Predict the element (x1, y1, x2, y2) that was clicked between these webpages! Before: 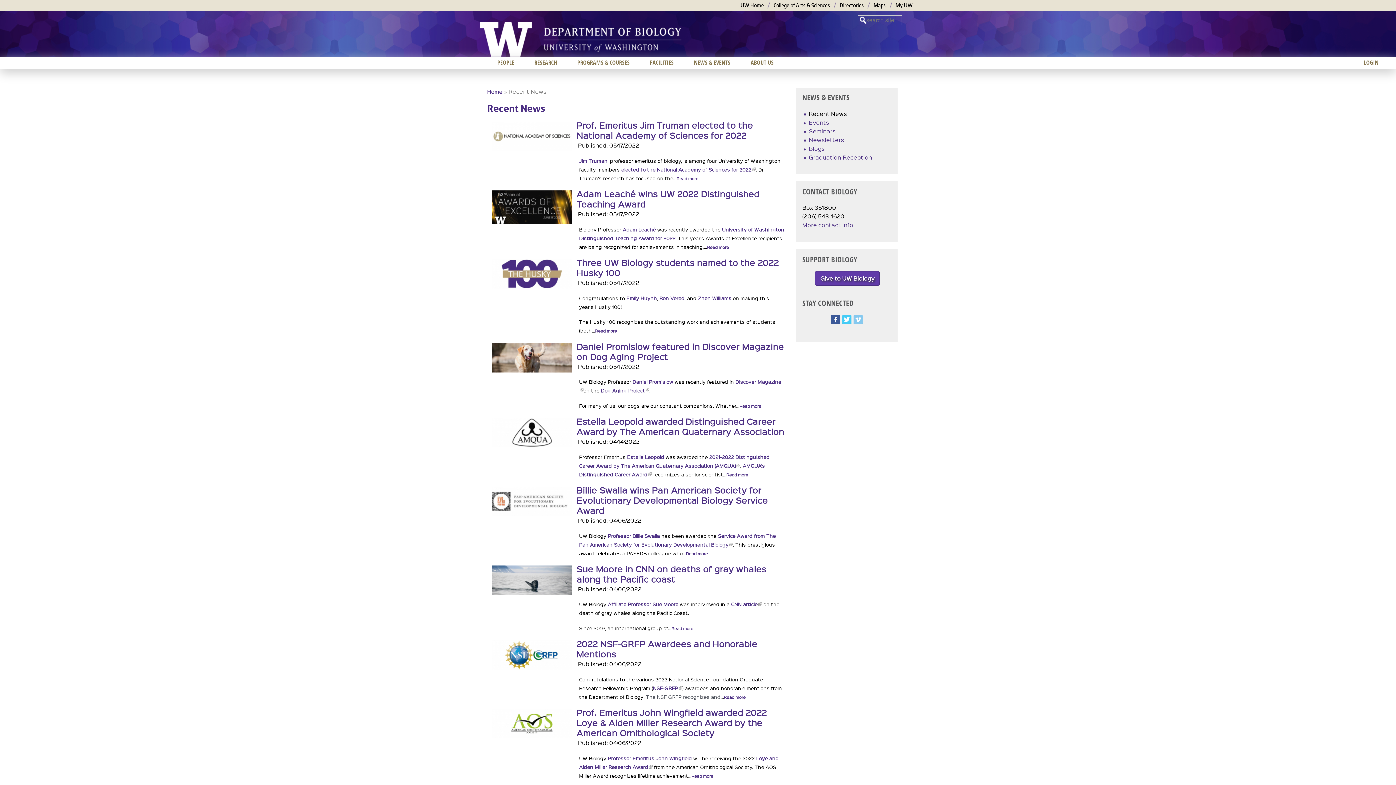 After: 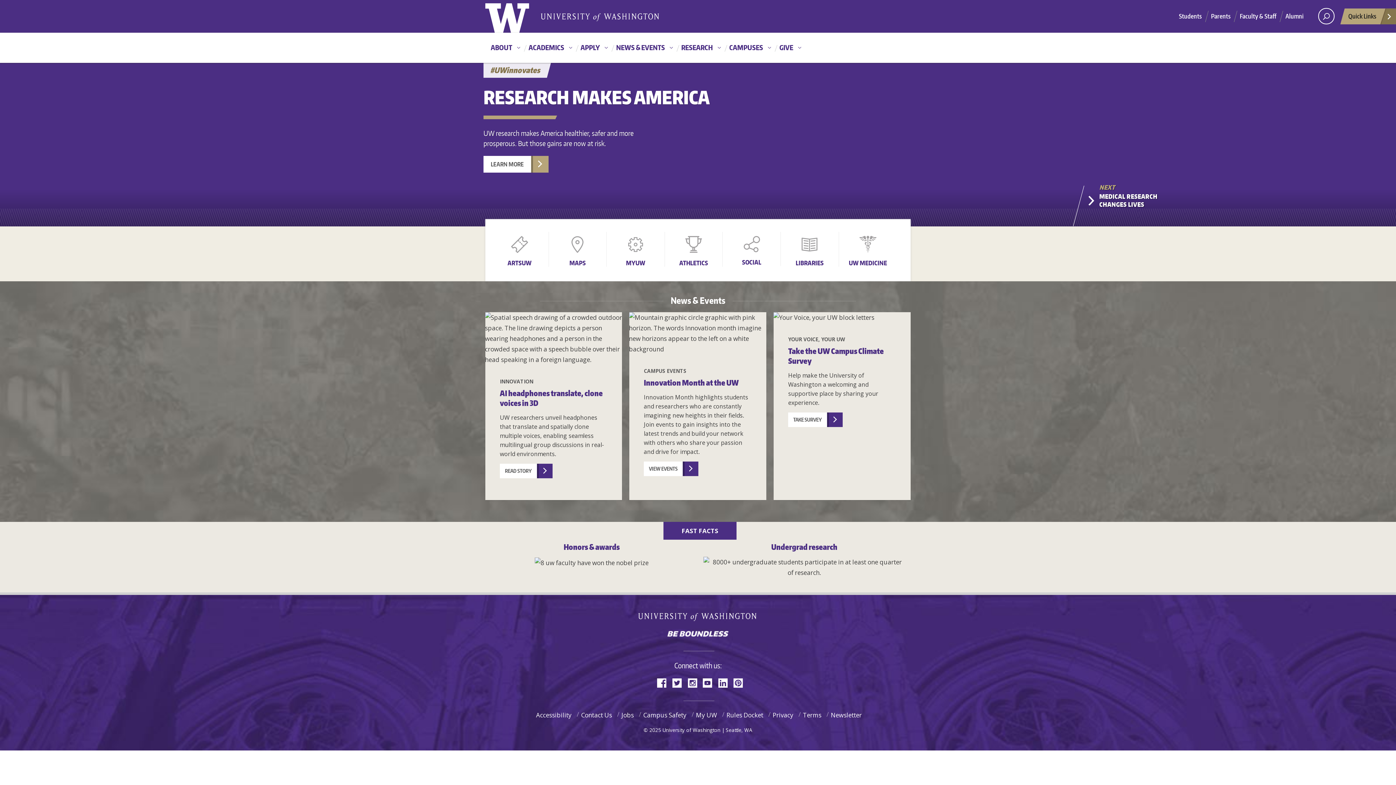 Action: label: UW Home bbox: (740, 1, 764, 8)